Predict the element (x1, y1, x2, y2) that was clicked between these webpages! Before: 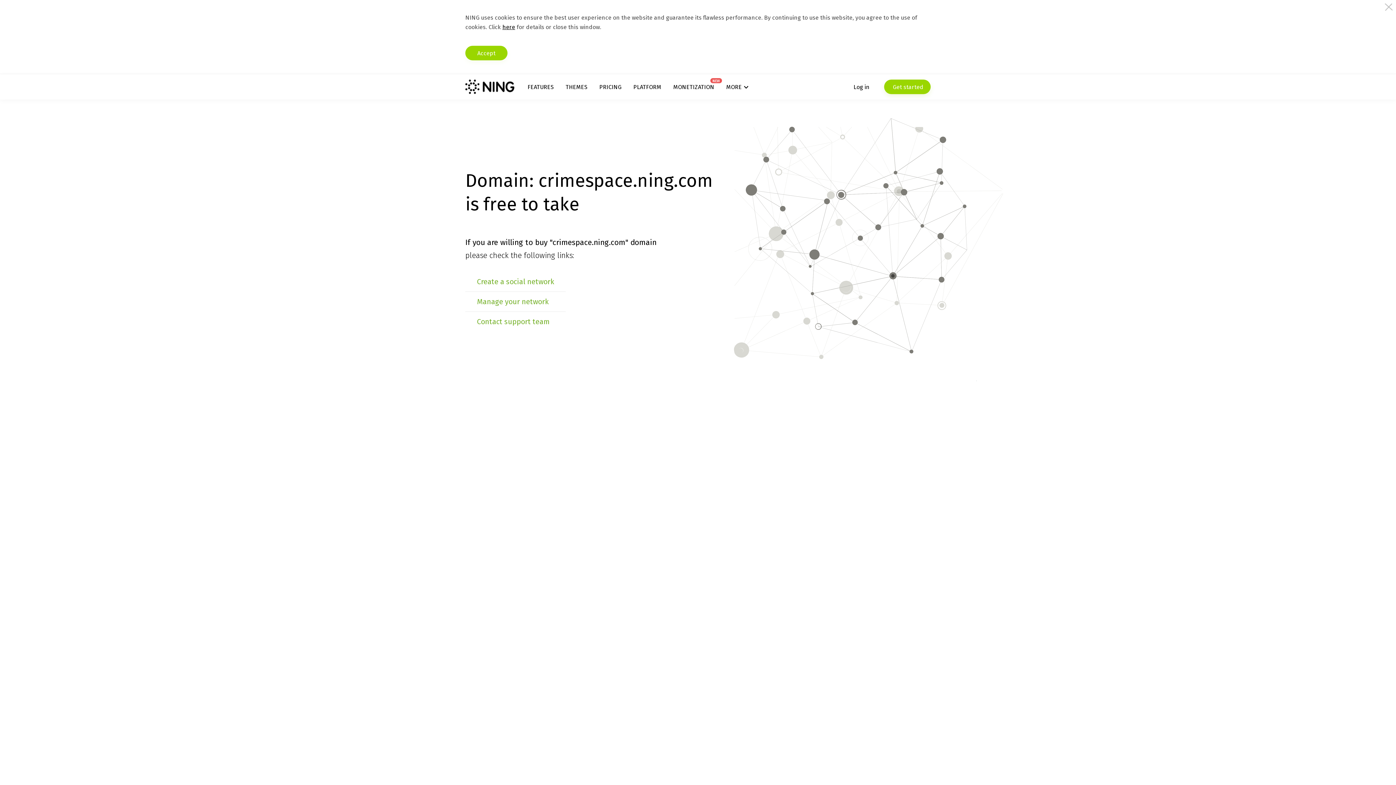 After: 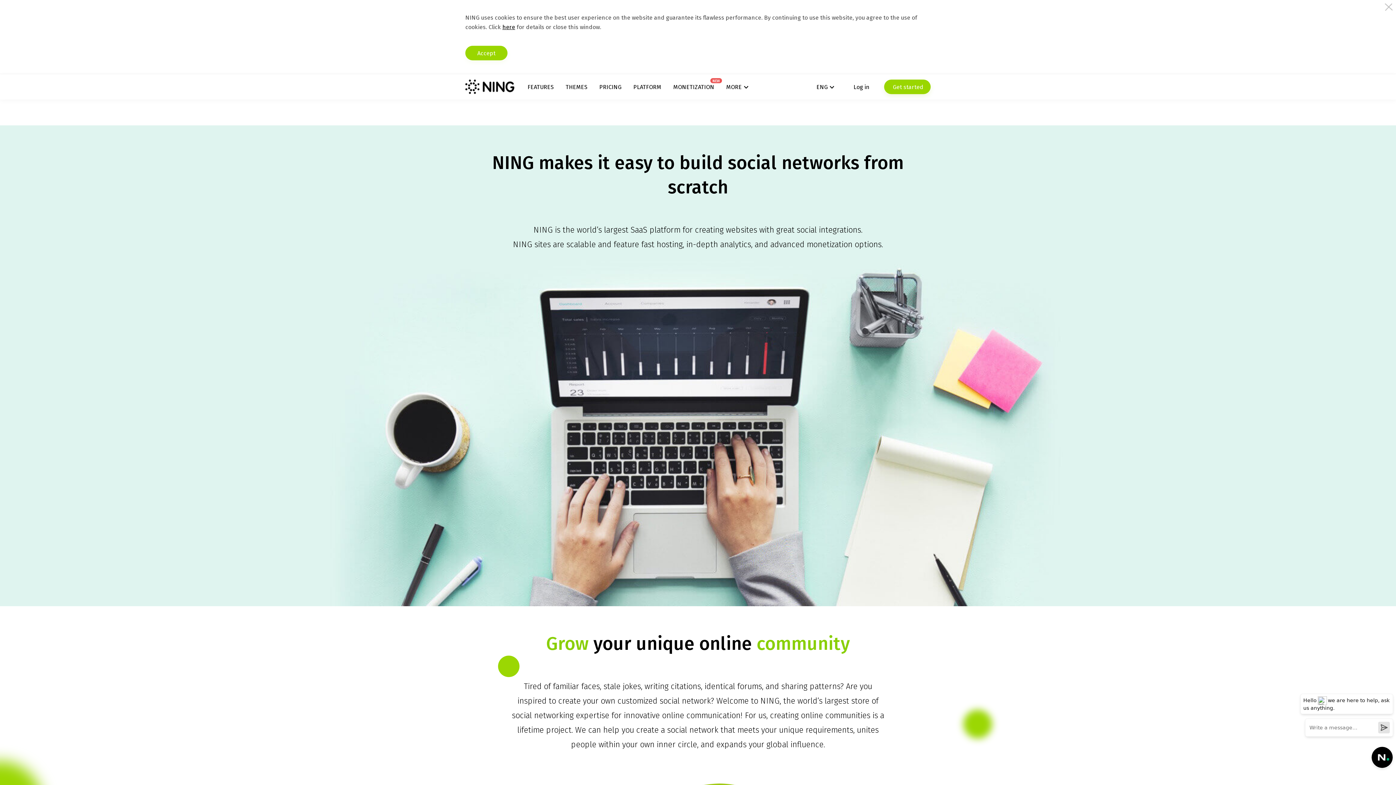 Action: bbox: (633, 83, 661, 90) label: PLATFORM